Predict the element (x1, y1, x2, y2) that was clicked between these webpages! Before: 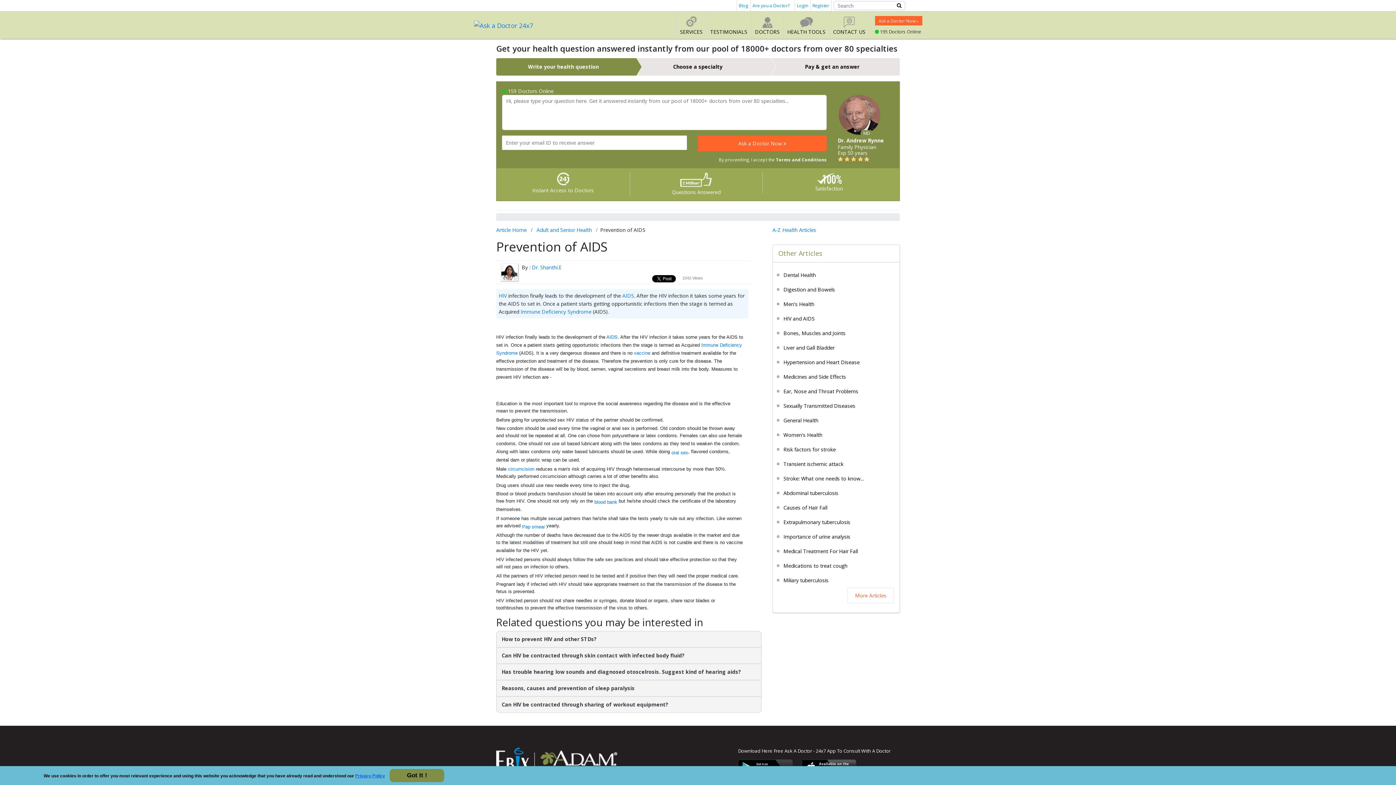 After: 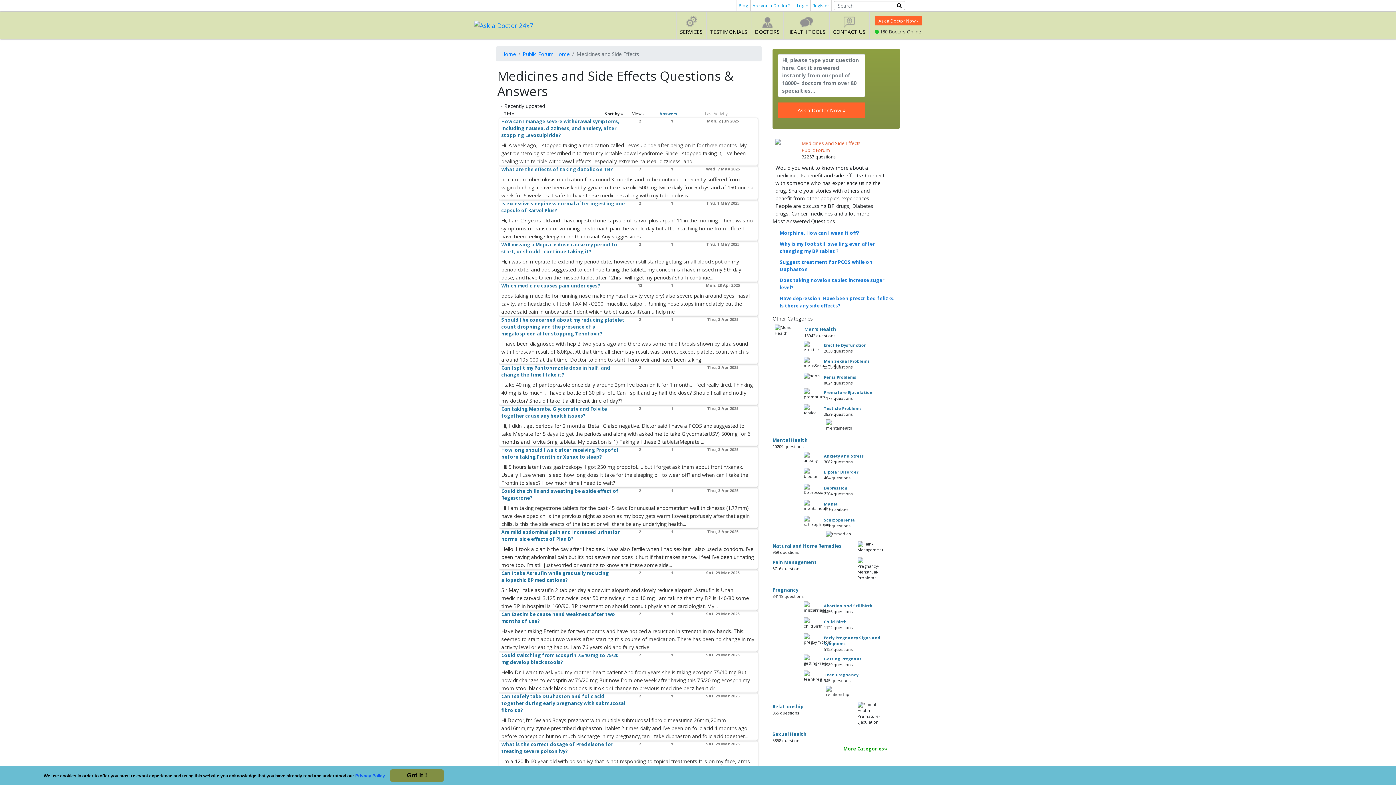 Action: bbox: (783, 373, 846, 380) label: Medicines and Side Effects